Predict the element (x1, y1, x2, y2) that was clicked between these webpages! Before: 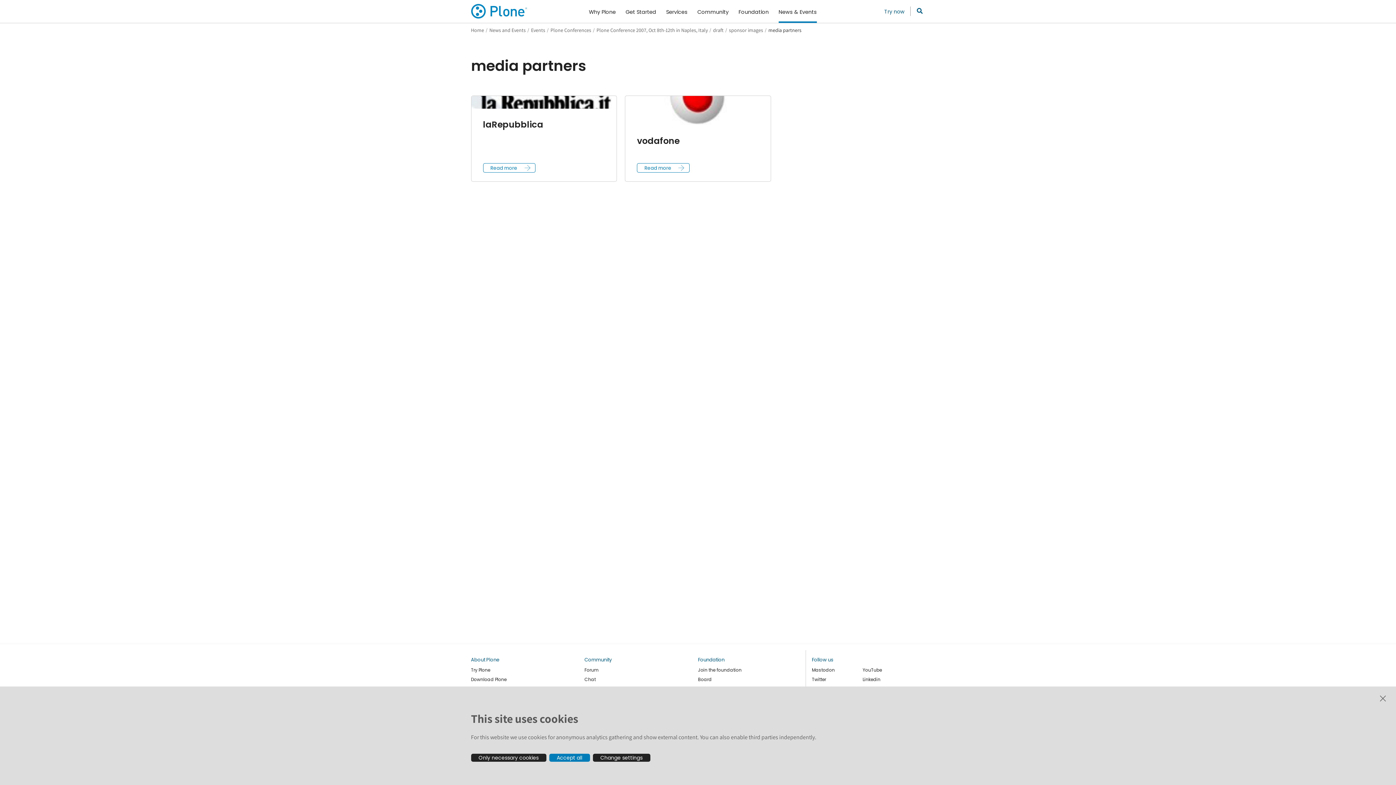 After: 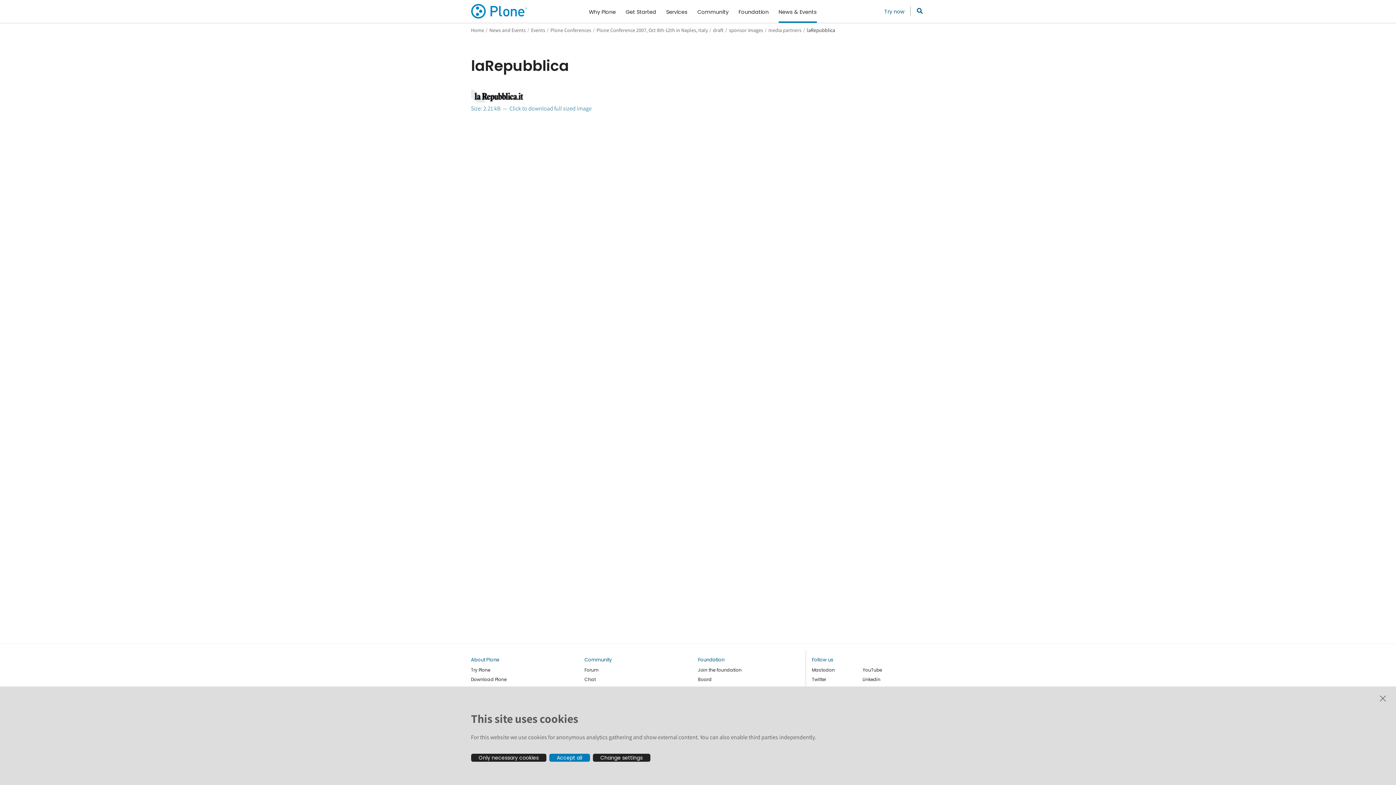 Action: label: Read more bbox: (483, 163, 535, 172)